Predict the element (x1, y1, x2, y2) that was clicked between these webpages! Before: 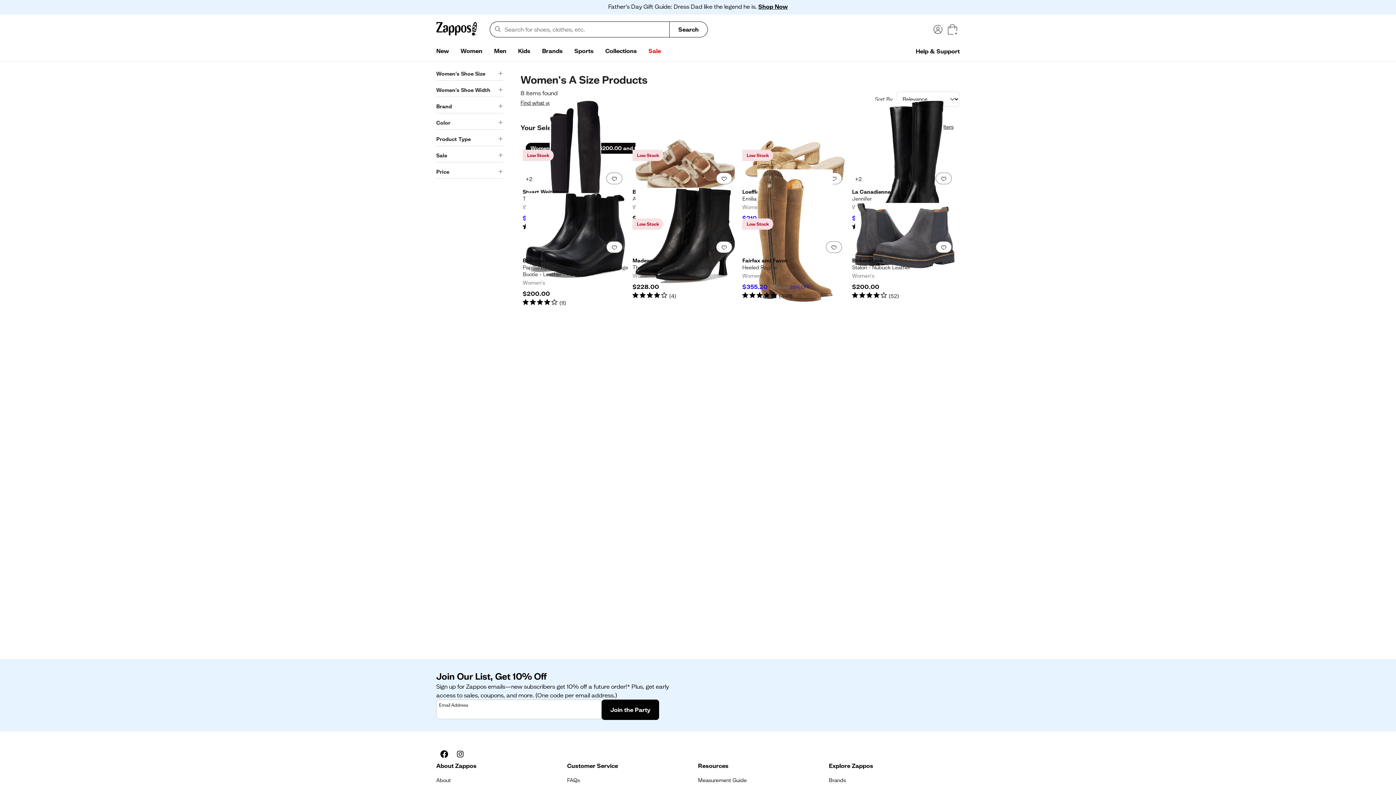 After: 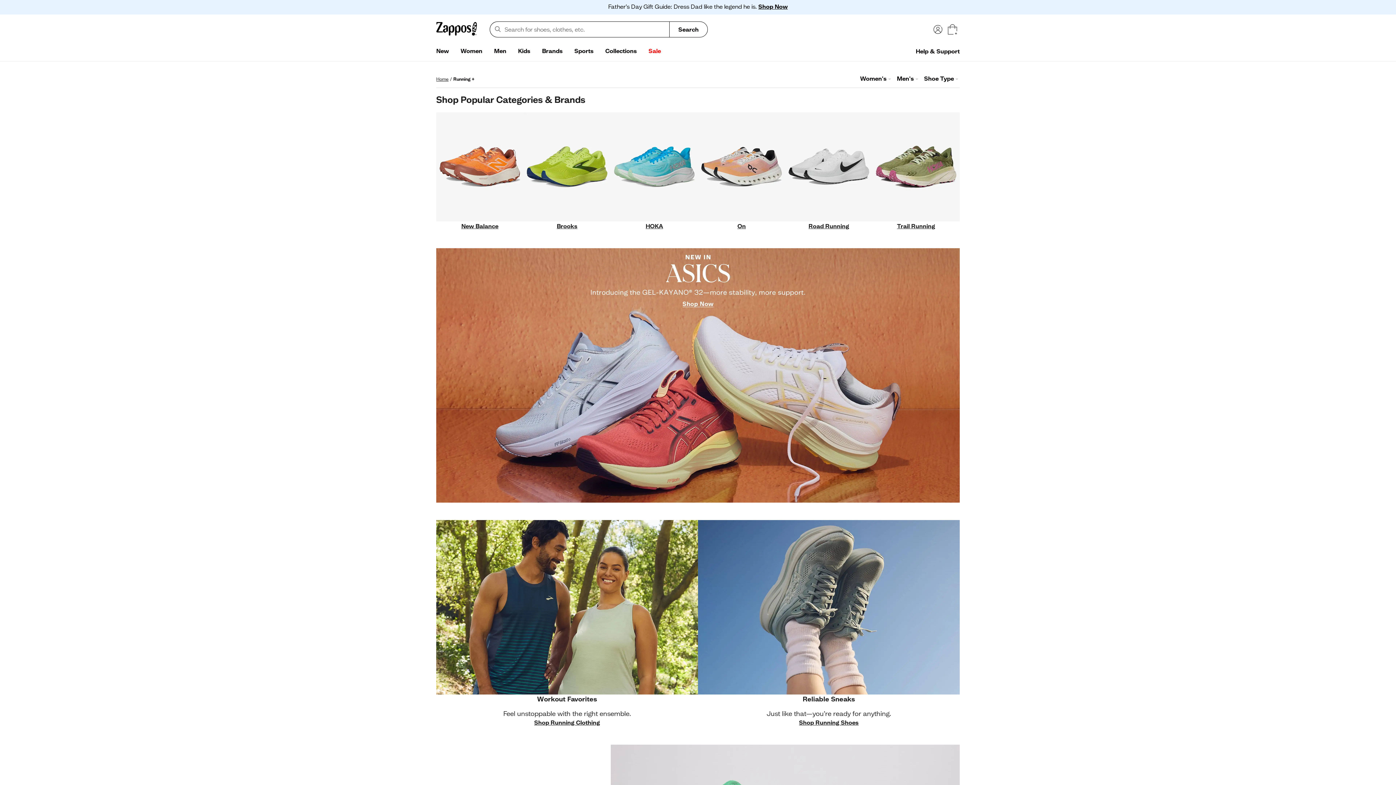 Action: bbox: (568, 44, 599, 58) label: Sports